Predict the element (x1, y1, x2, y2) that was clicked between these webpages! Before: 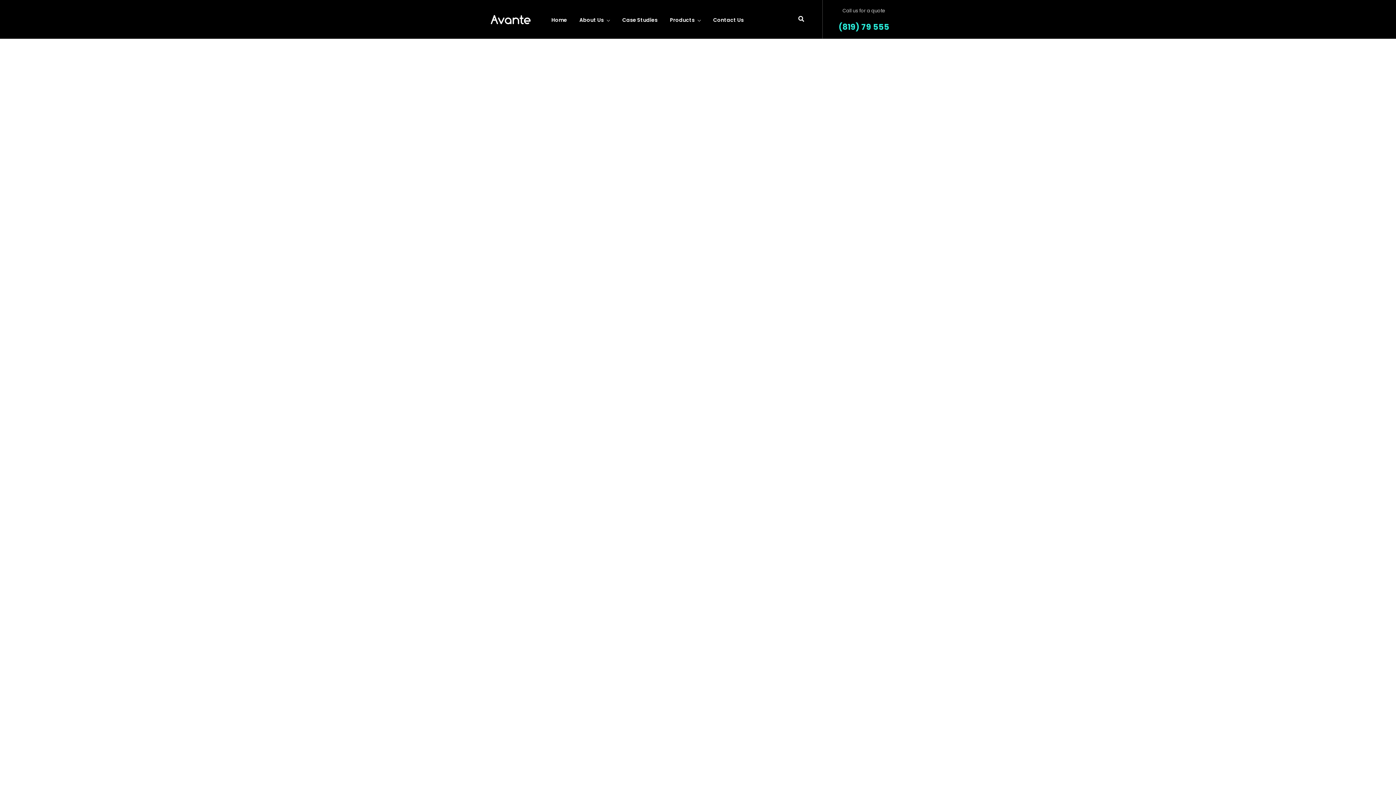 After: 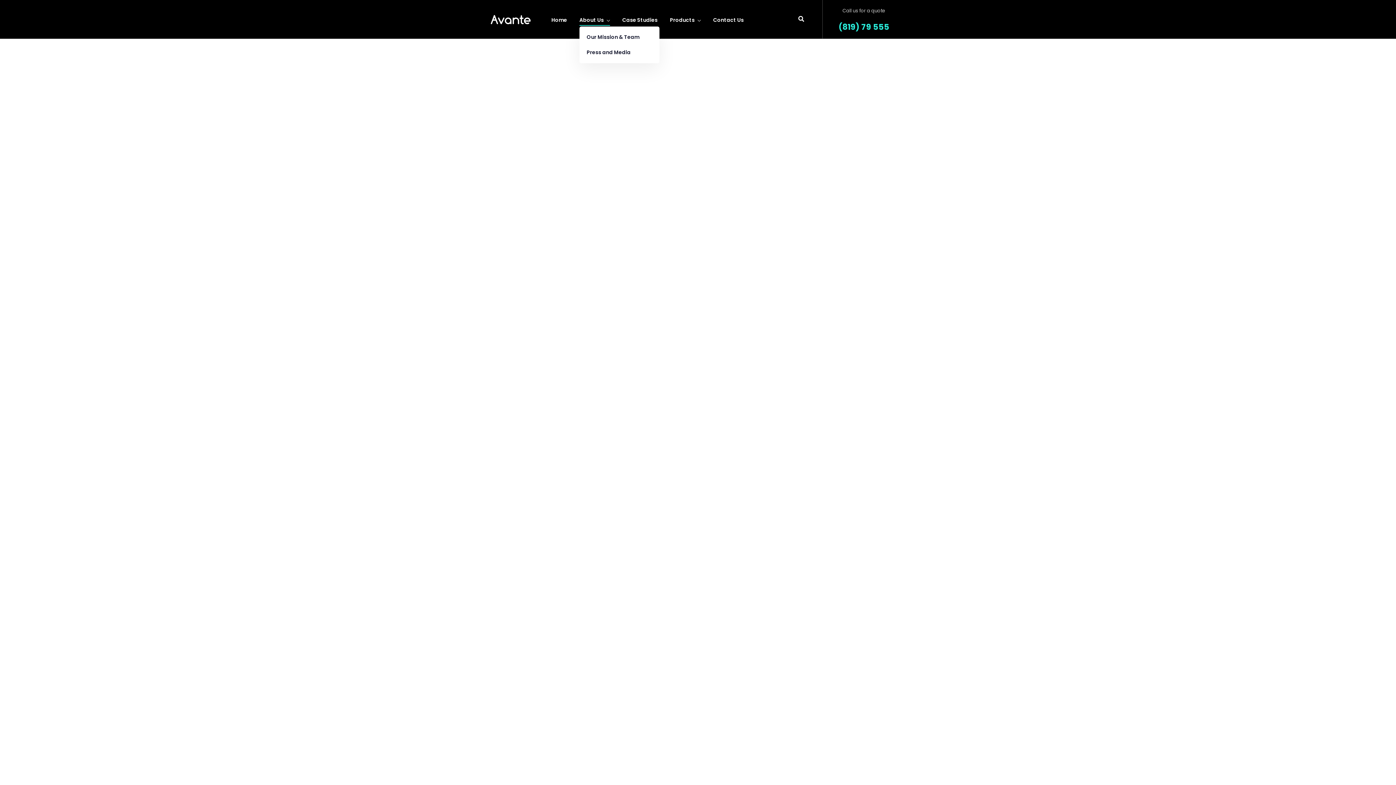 Action: bbox: (579, 15, 610, 26) label: About Us